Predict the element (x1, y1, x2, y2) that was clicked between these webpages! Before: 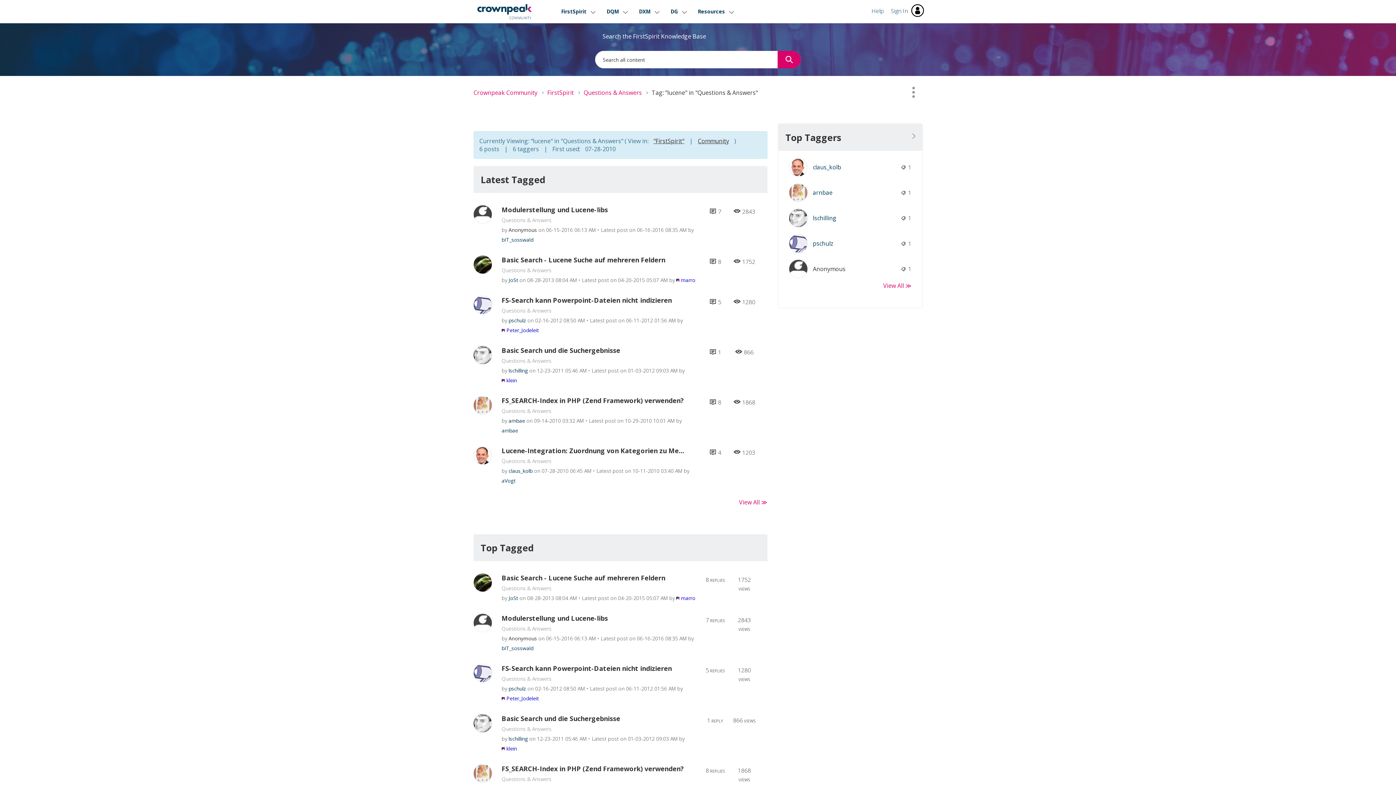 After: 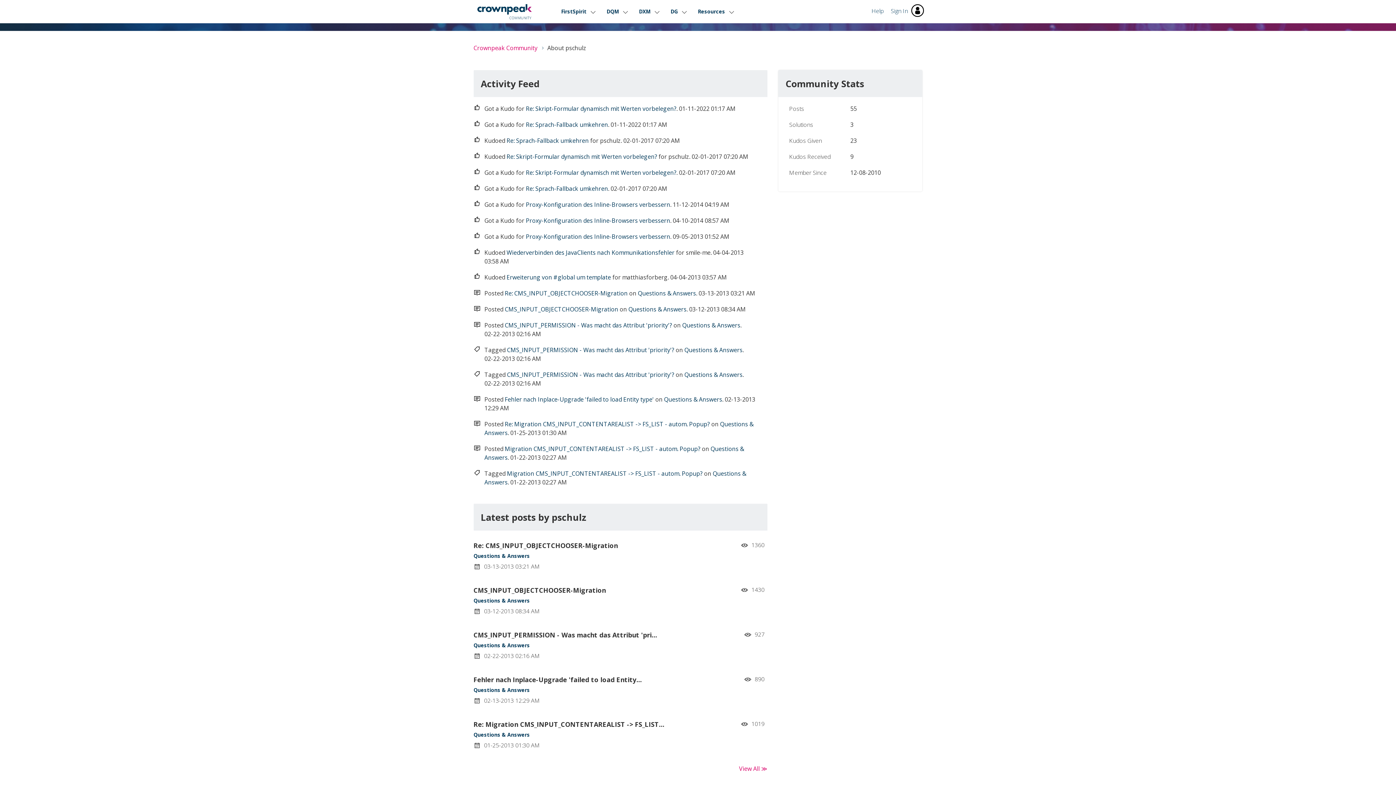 Action: bbox: (473, 299, 491, 308)